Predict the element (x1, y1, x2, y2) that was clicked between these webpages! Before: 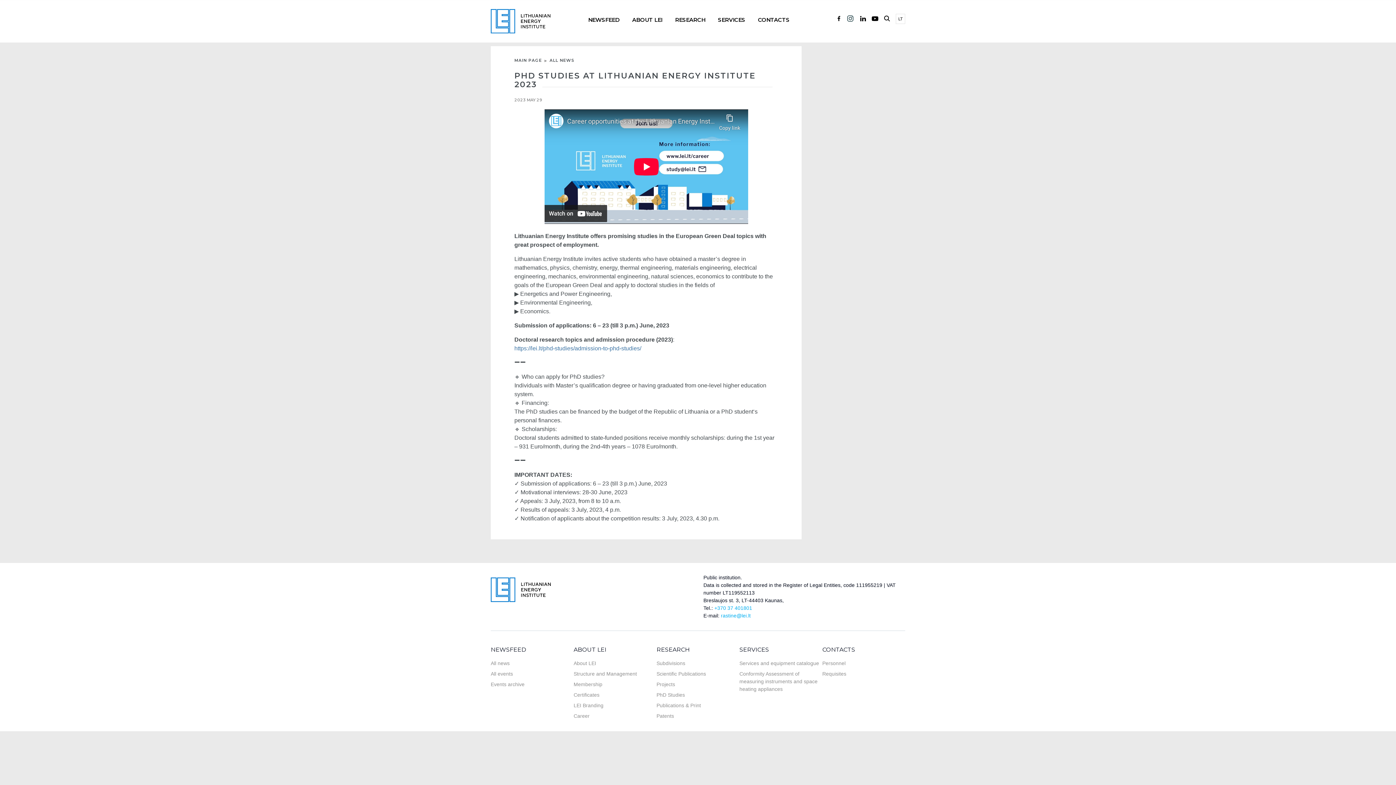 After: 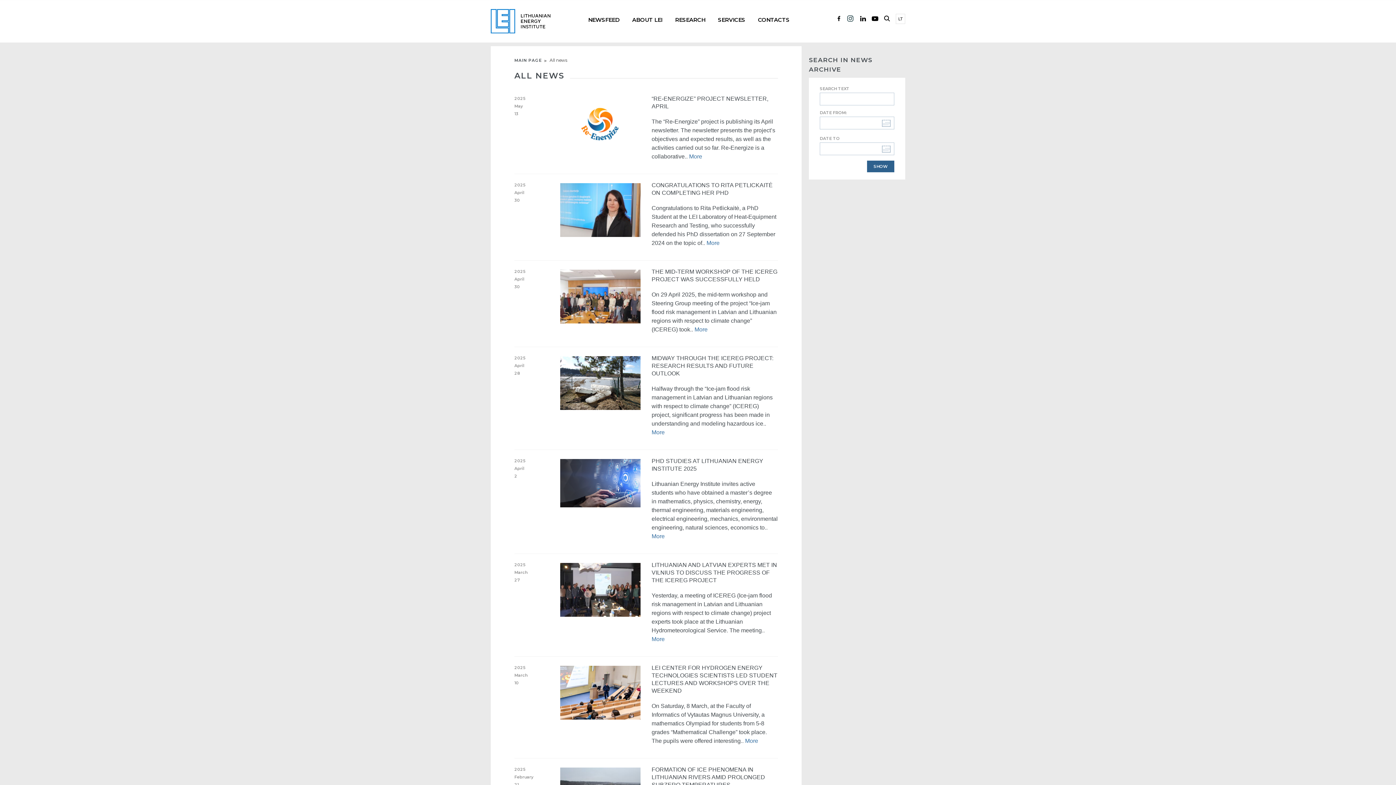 Action: bbox: (549, 57, 574, 62) label: ALL NEWS